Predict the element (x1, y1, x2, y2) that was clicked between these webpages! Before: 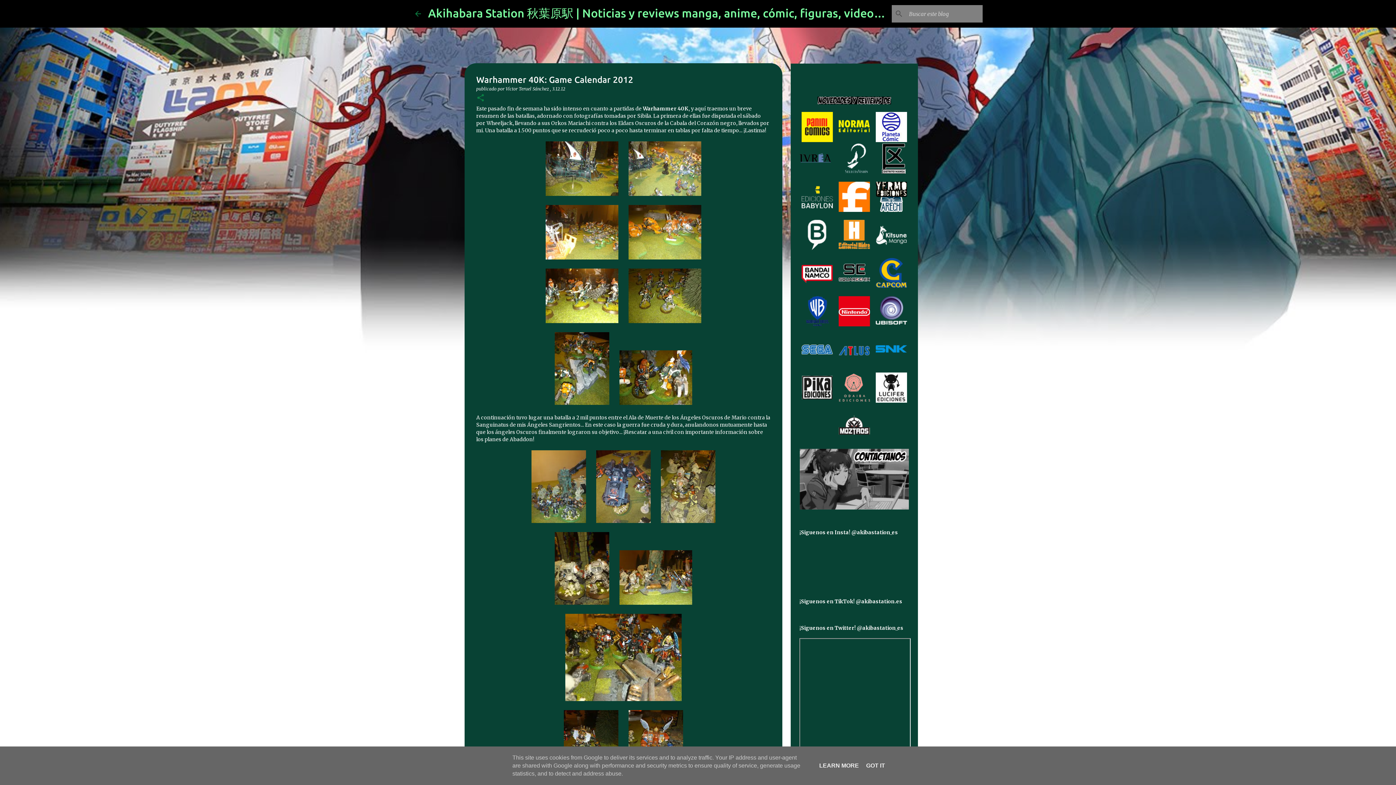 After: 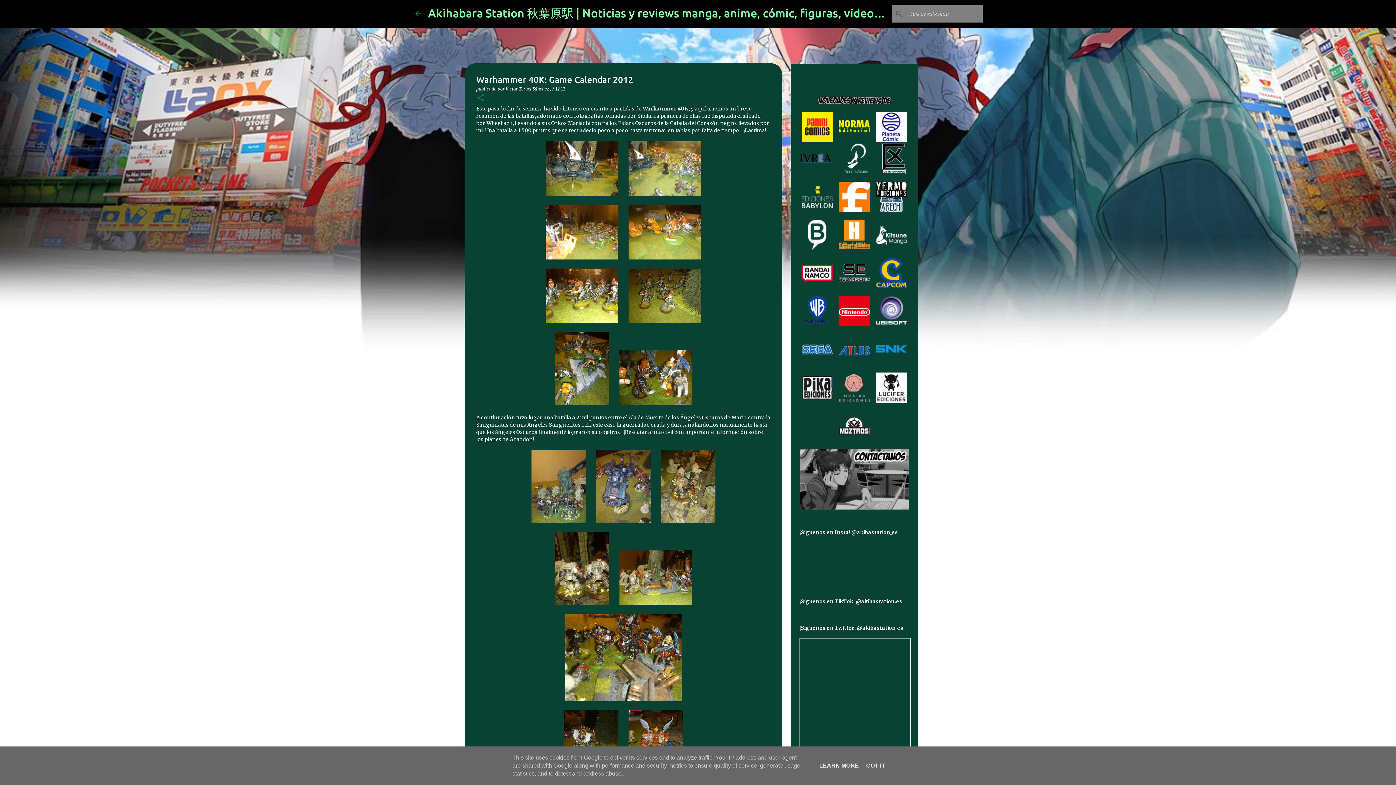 Action: bbox: (552, 86, 565, 91) label: 3.12.12